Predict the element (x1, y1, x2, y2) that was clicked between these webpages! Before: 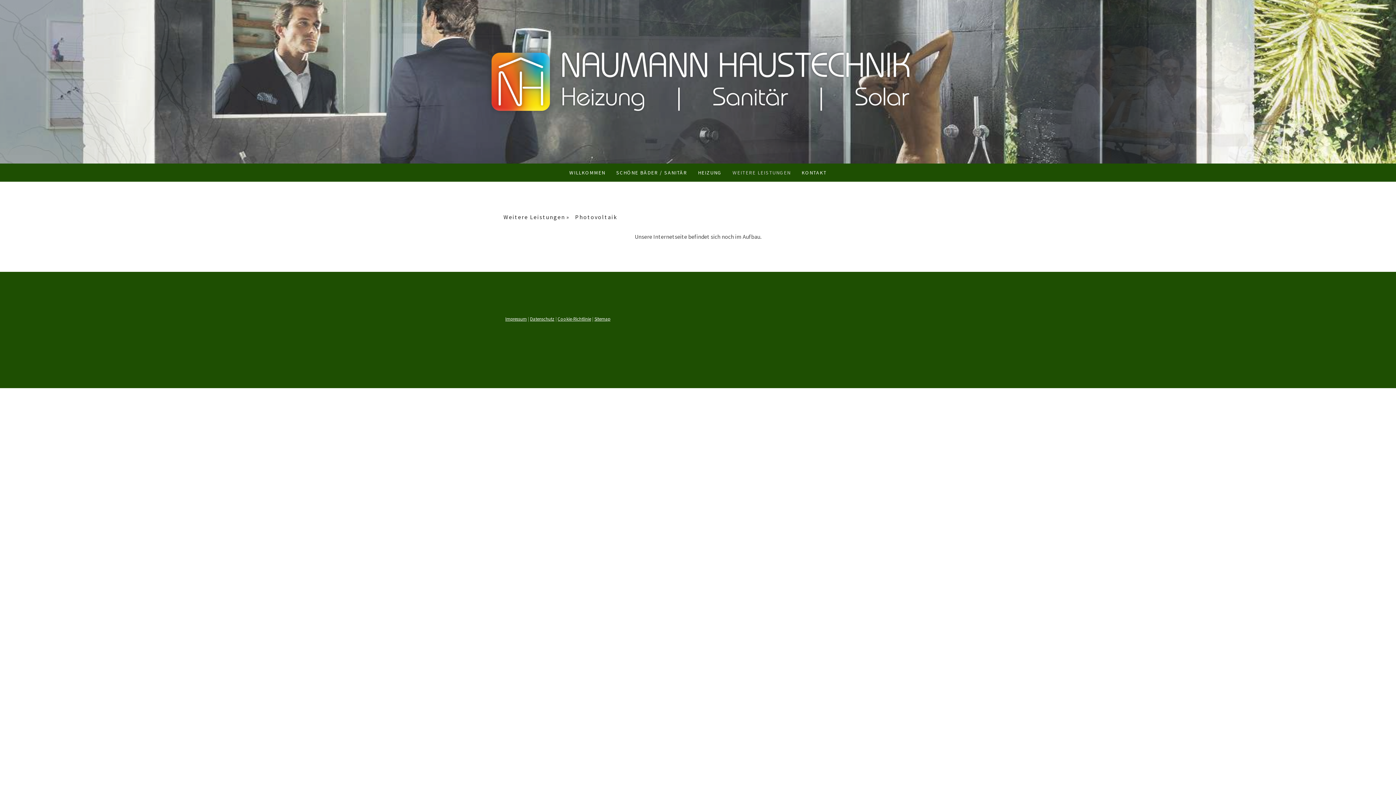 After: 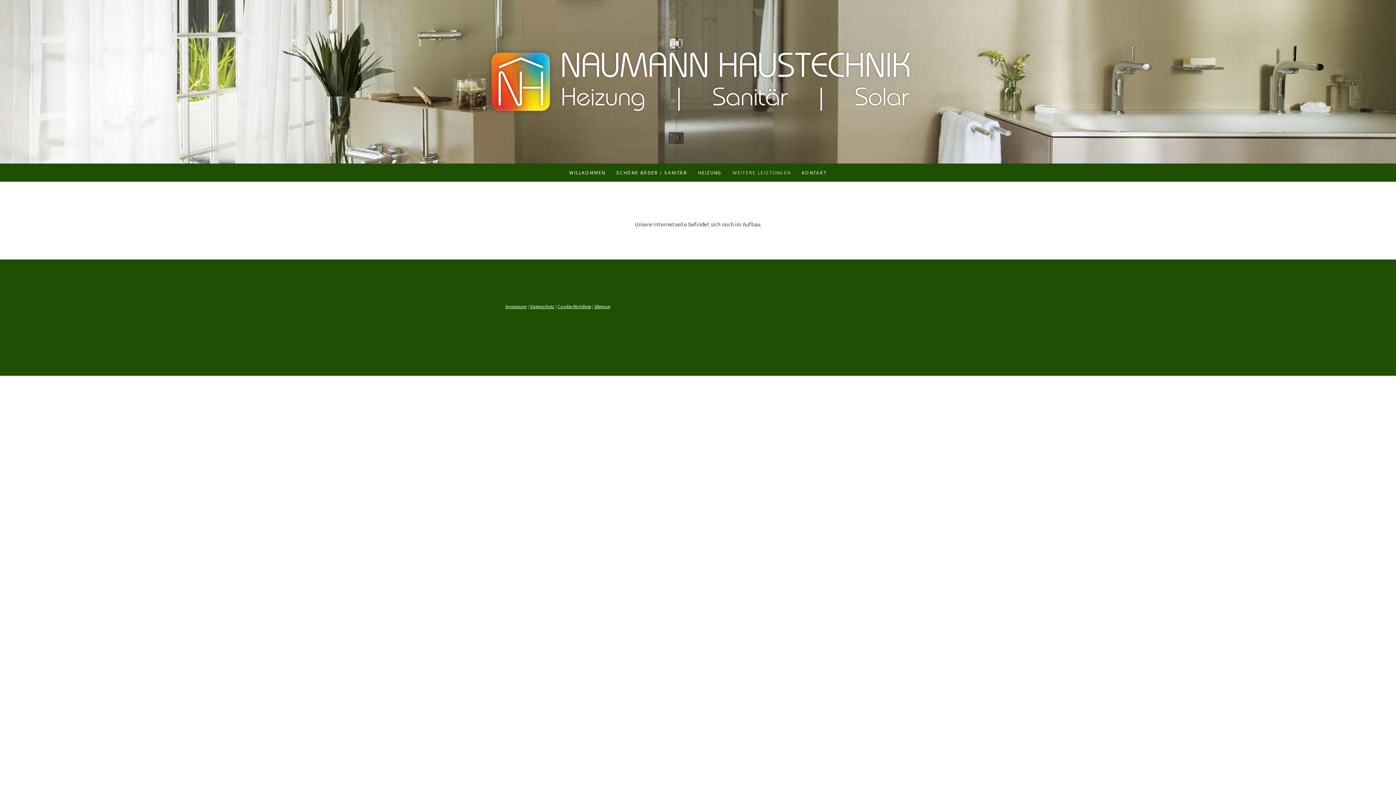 Action: bbox: (727, 163, 796, 181) label: WEITERE LEISTUNGEN